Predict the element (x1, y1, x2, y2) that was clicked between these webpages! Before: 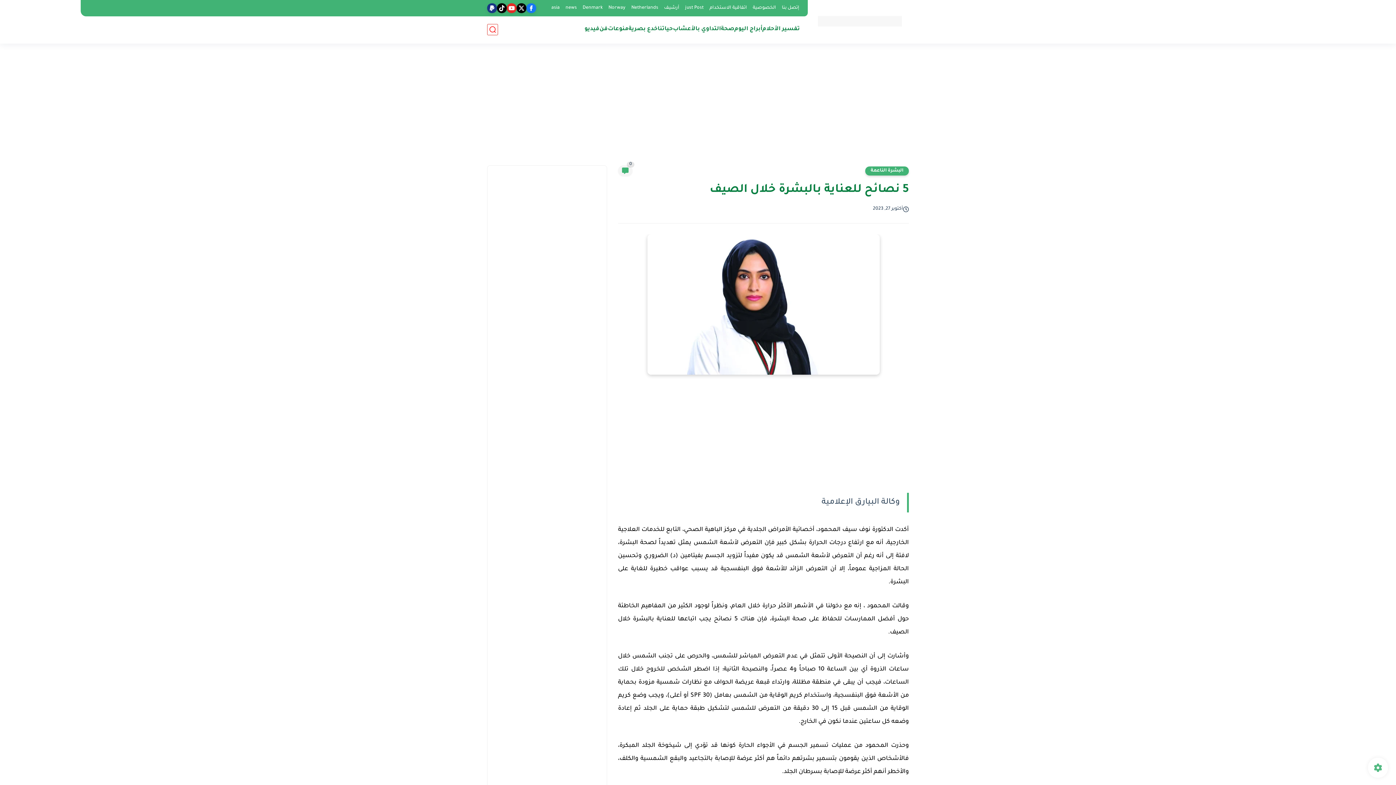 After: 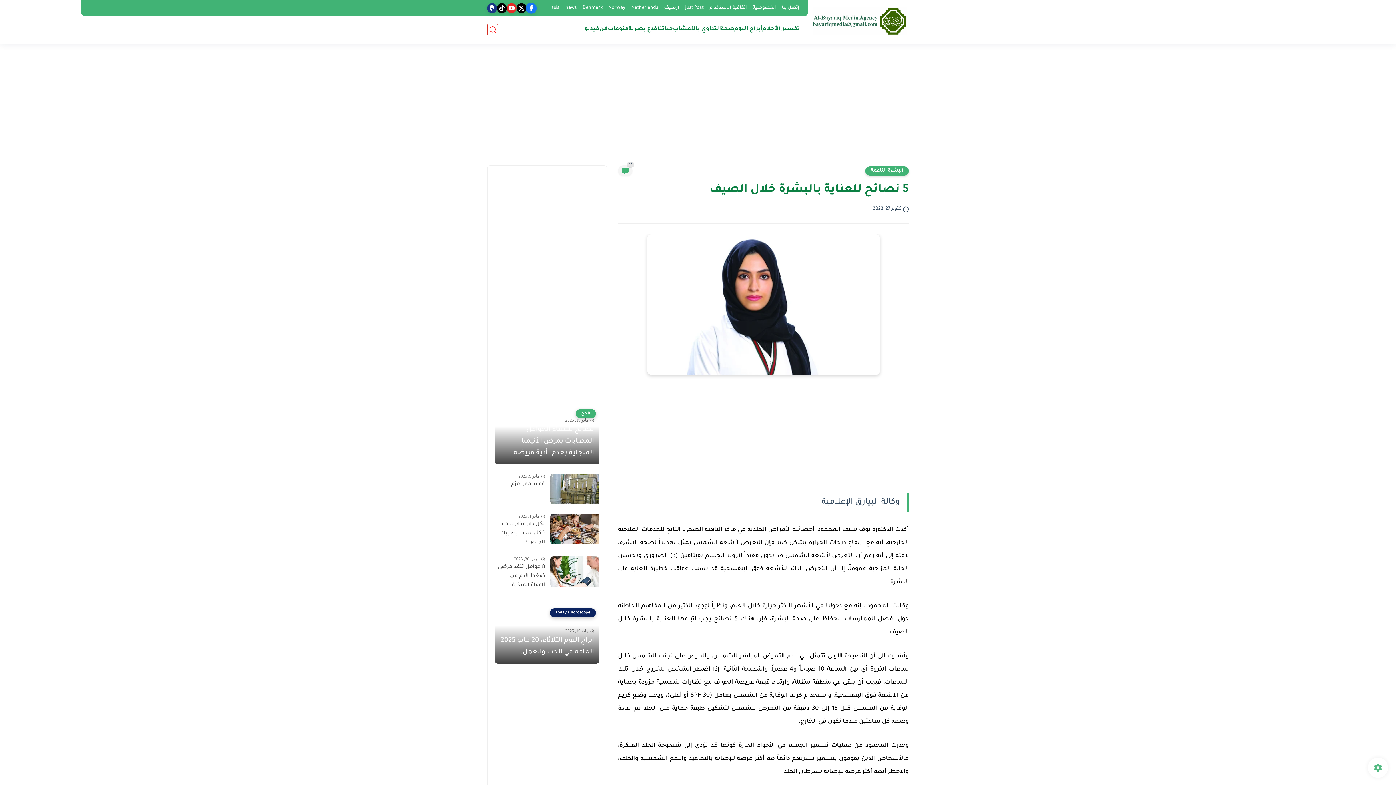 Action: bbox: (526, 3, 536, 13)